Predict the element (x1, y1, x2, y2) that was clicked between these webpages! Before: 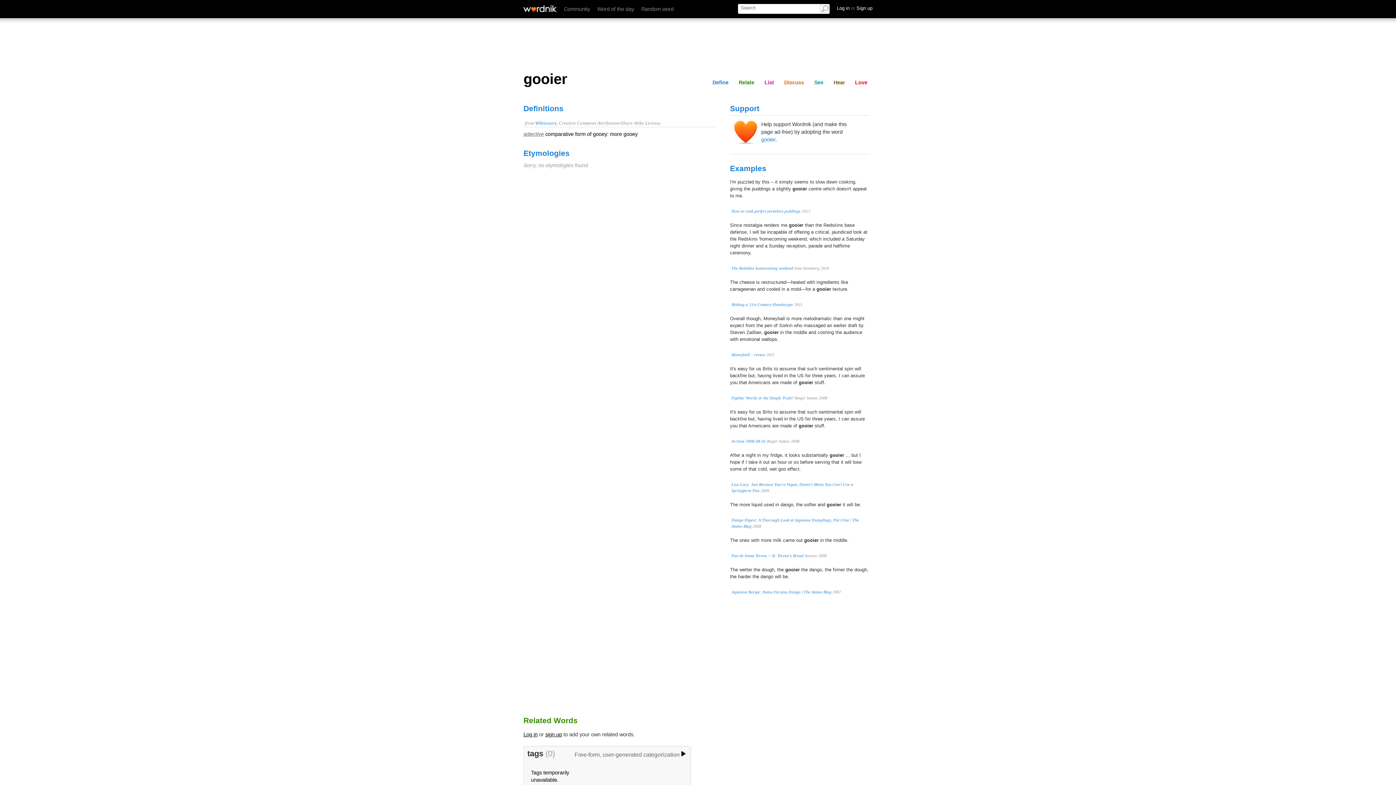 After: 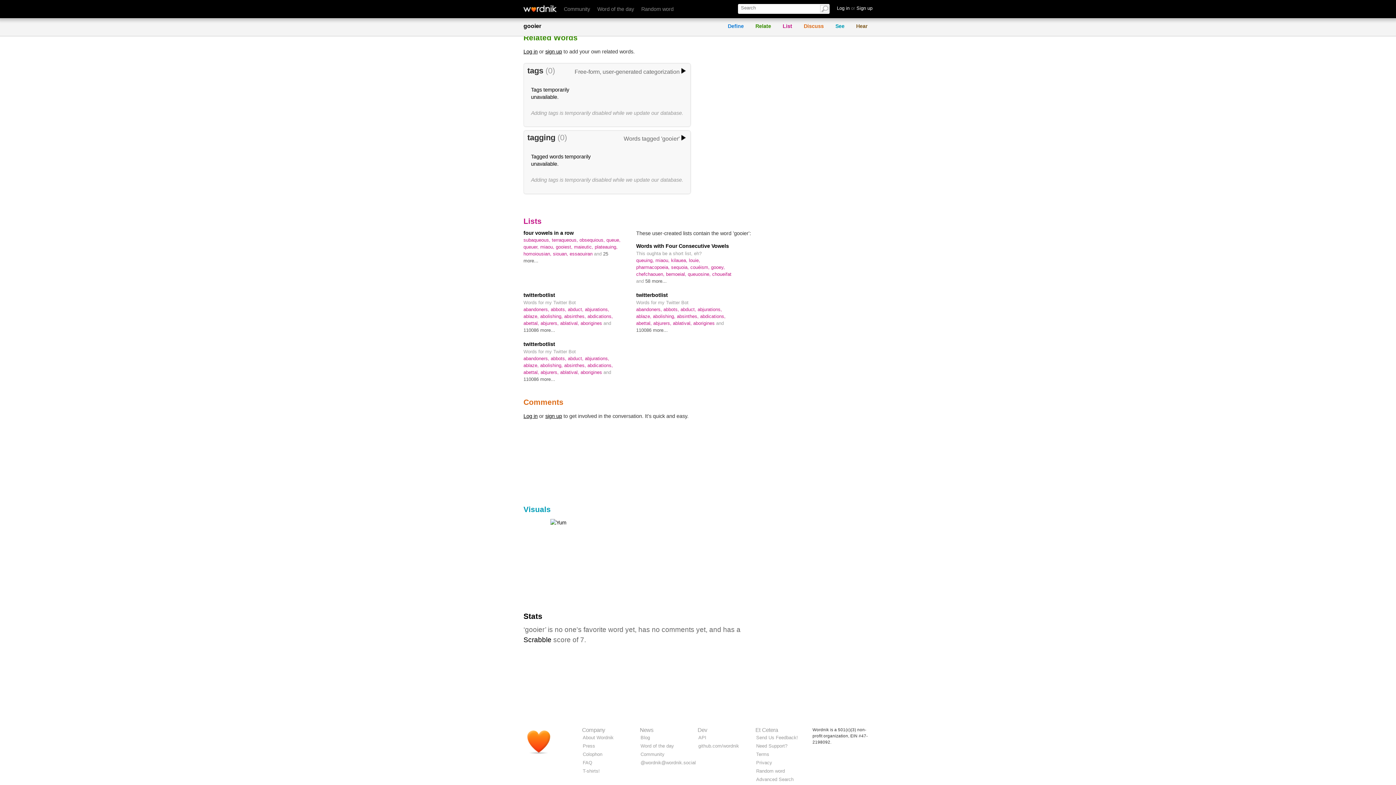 Action: label: Discuss bbox: (781, 78, 807, 86)